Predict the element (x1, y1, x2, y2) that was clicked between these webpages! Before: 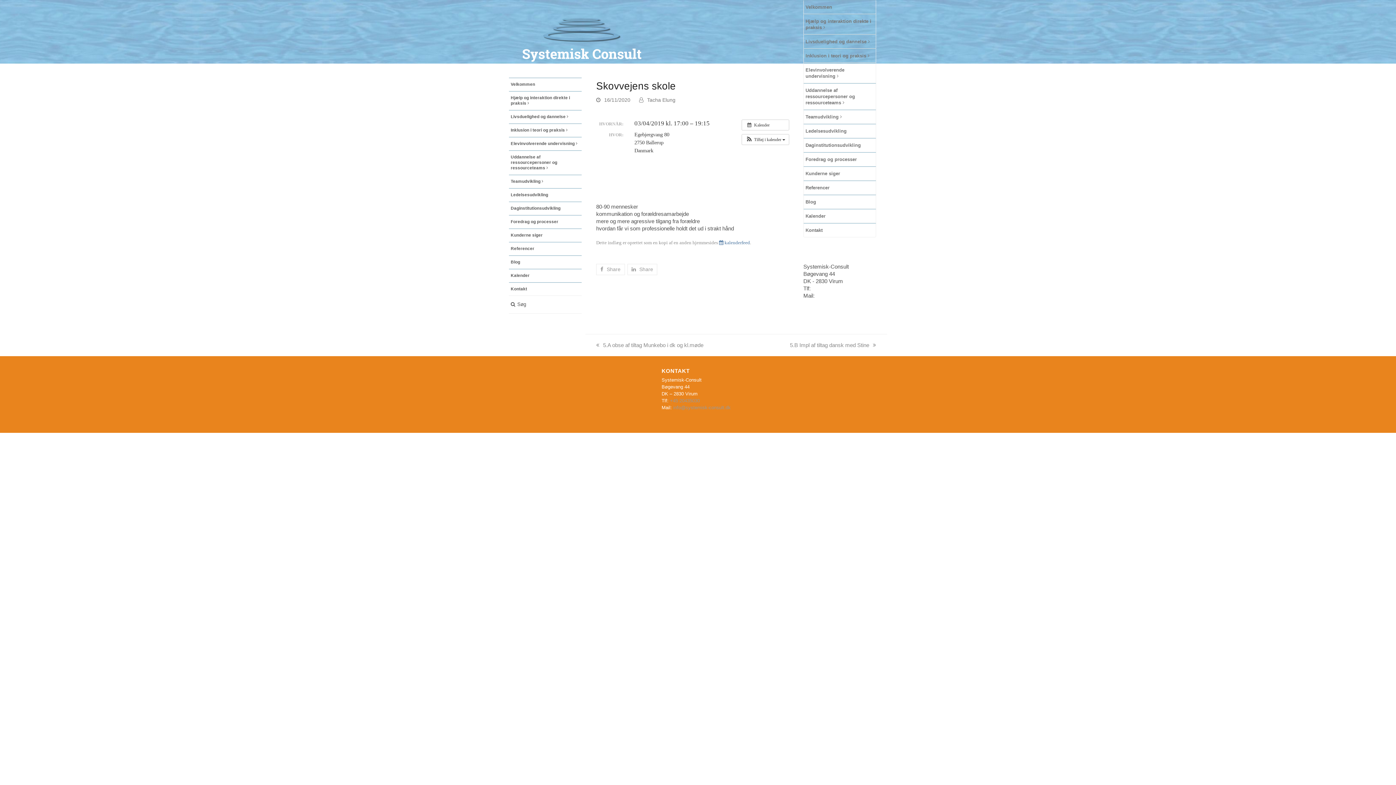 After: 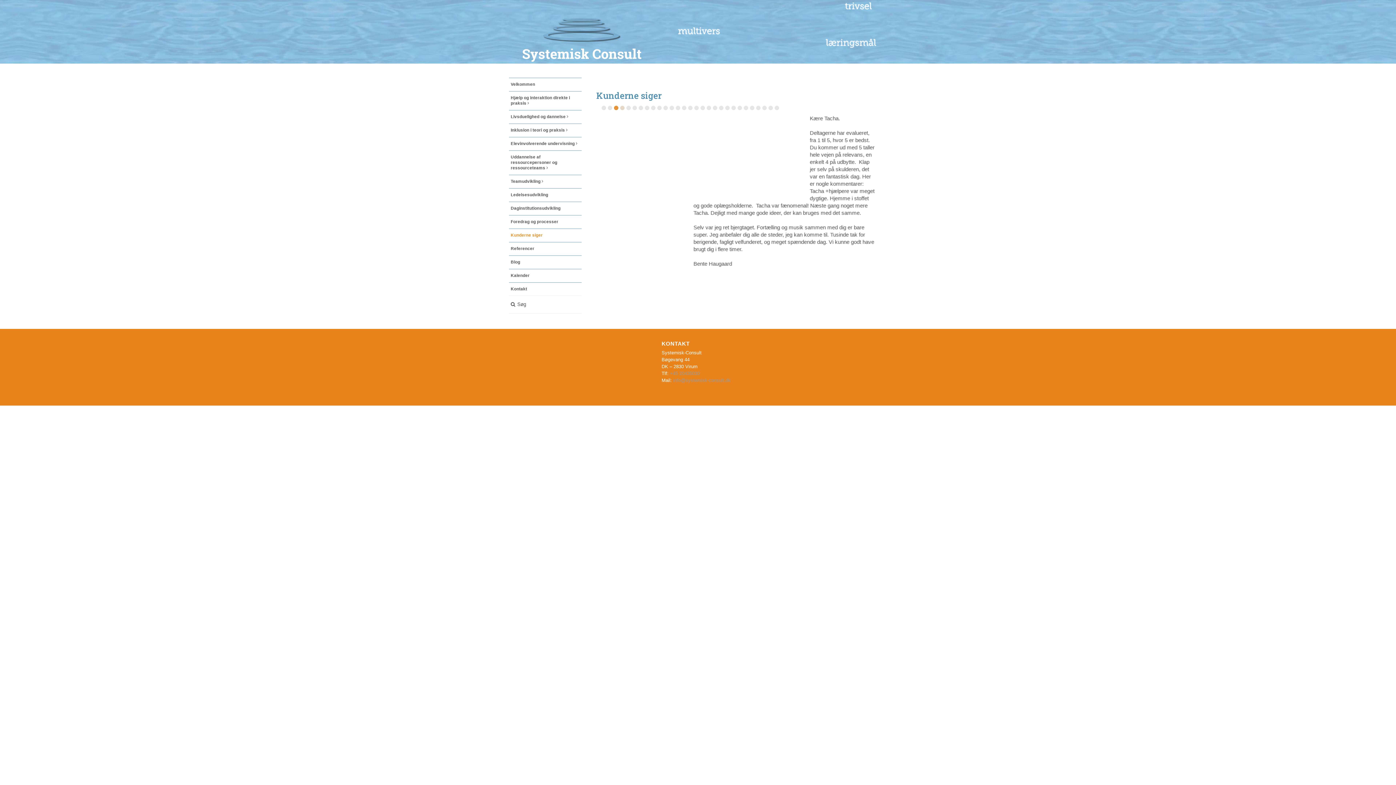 Action: bbox: (509, 228, 581, 241) label: Kunderne siger